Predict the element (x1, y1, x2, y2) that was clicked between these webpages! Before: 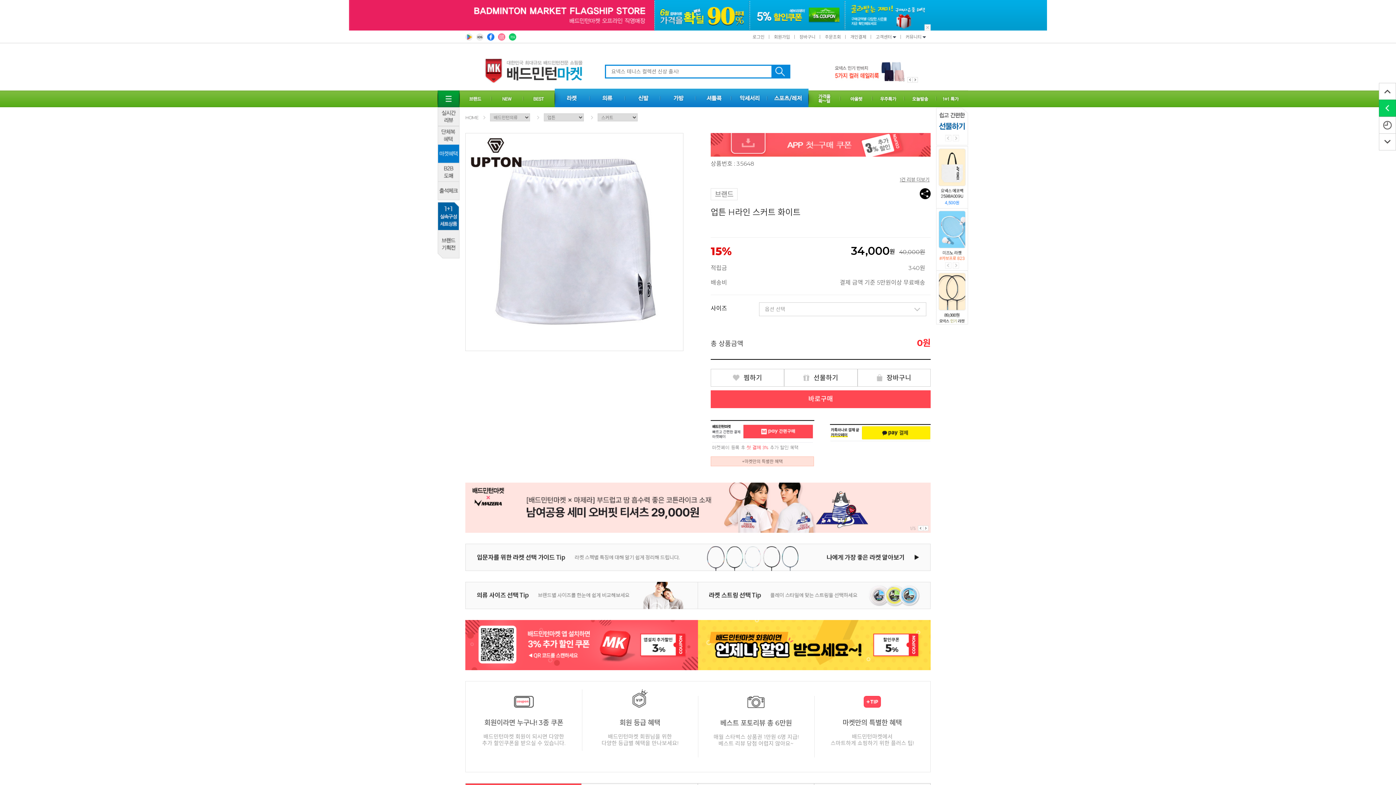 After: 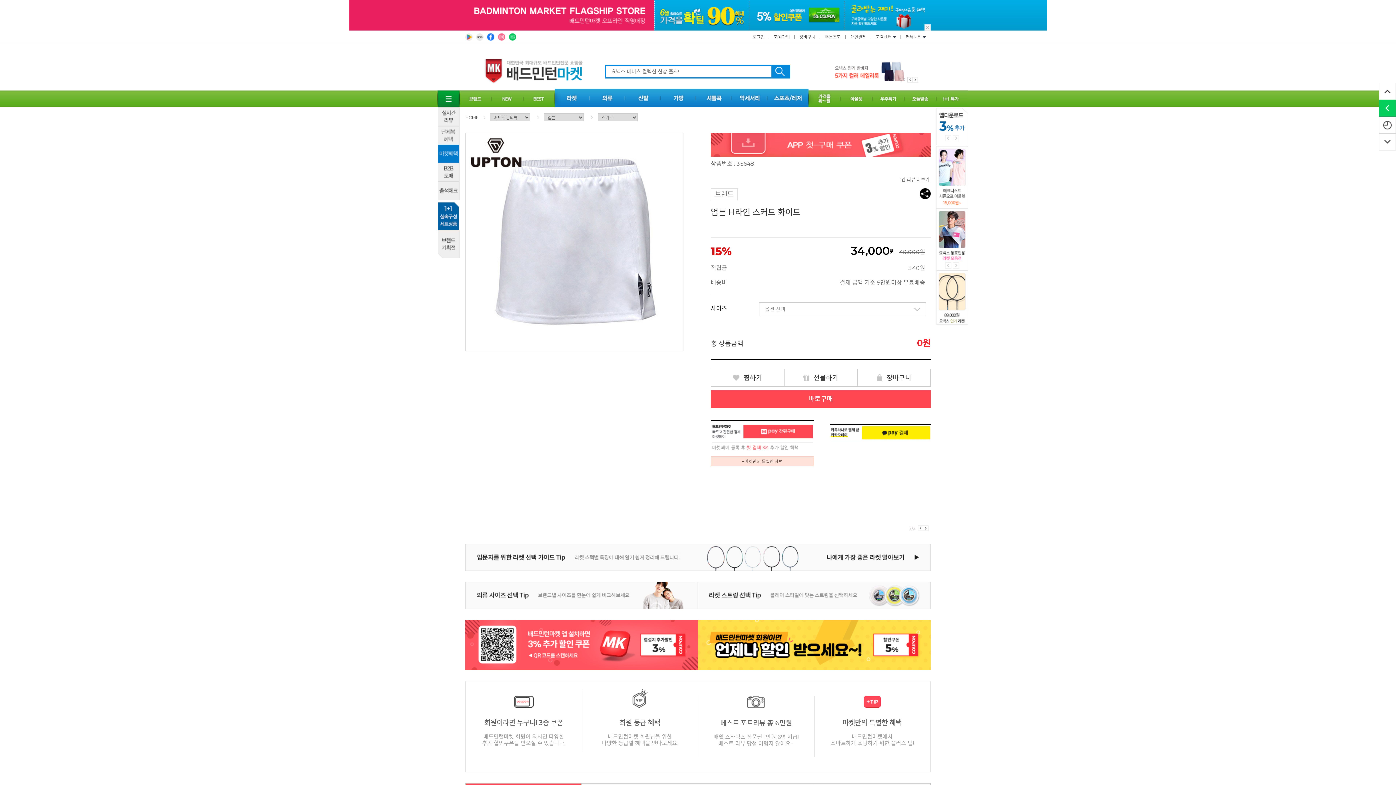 Action: bbox: (1379, 88, 1396, 93)